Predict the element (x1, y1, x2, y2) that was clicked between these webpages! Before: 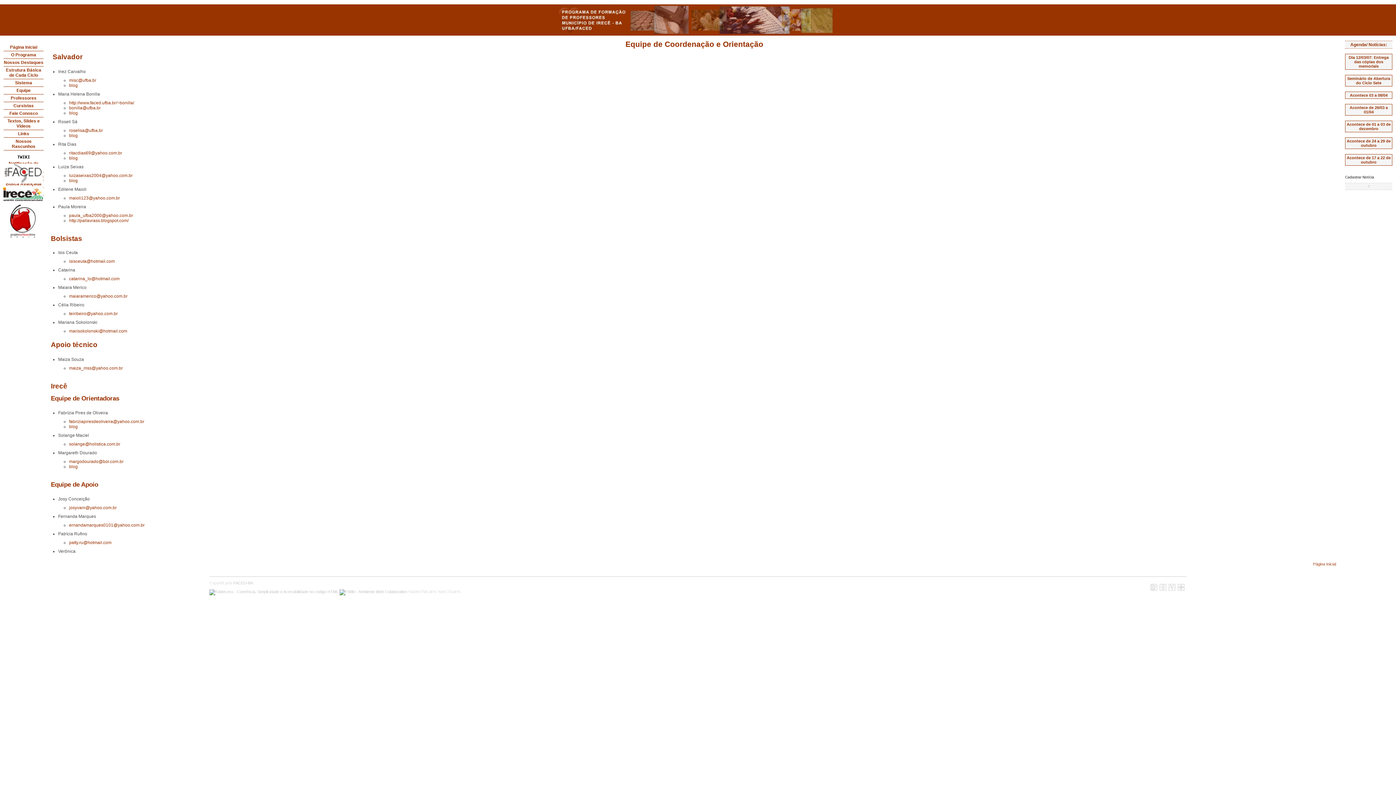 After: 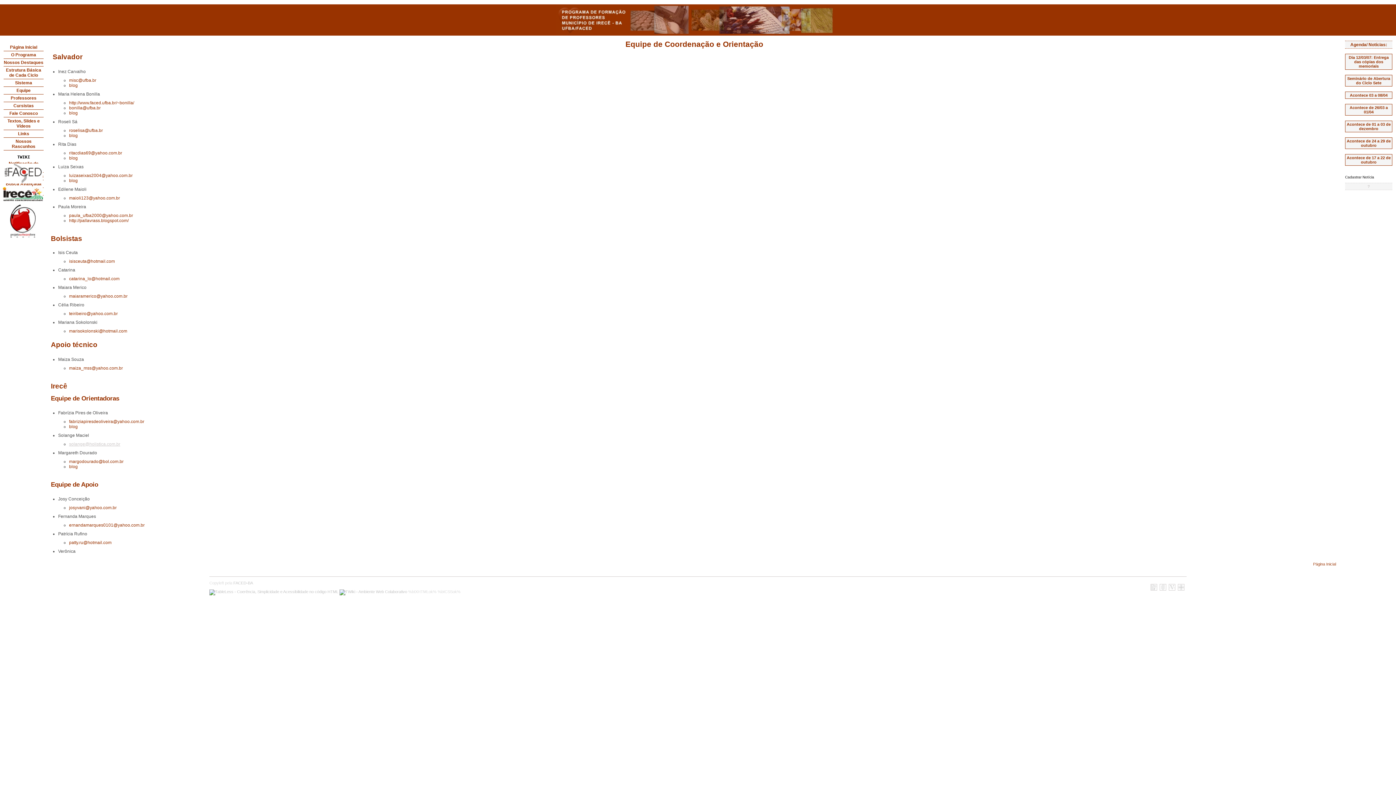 Action: bbox: (69, 441, 120, 446) label: solange@holistica.com.br